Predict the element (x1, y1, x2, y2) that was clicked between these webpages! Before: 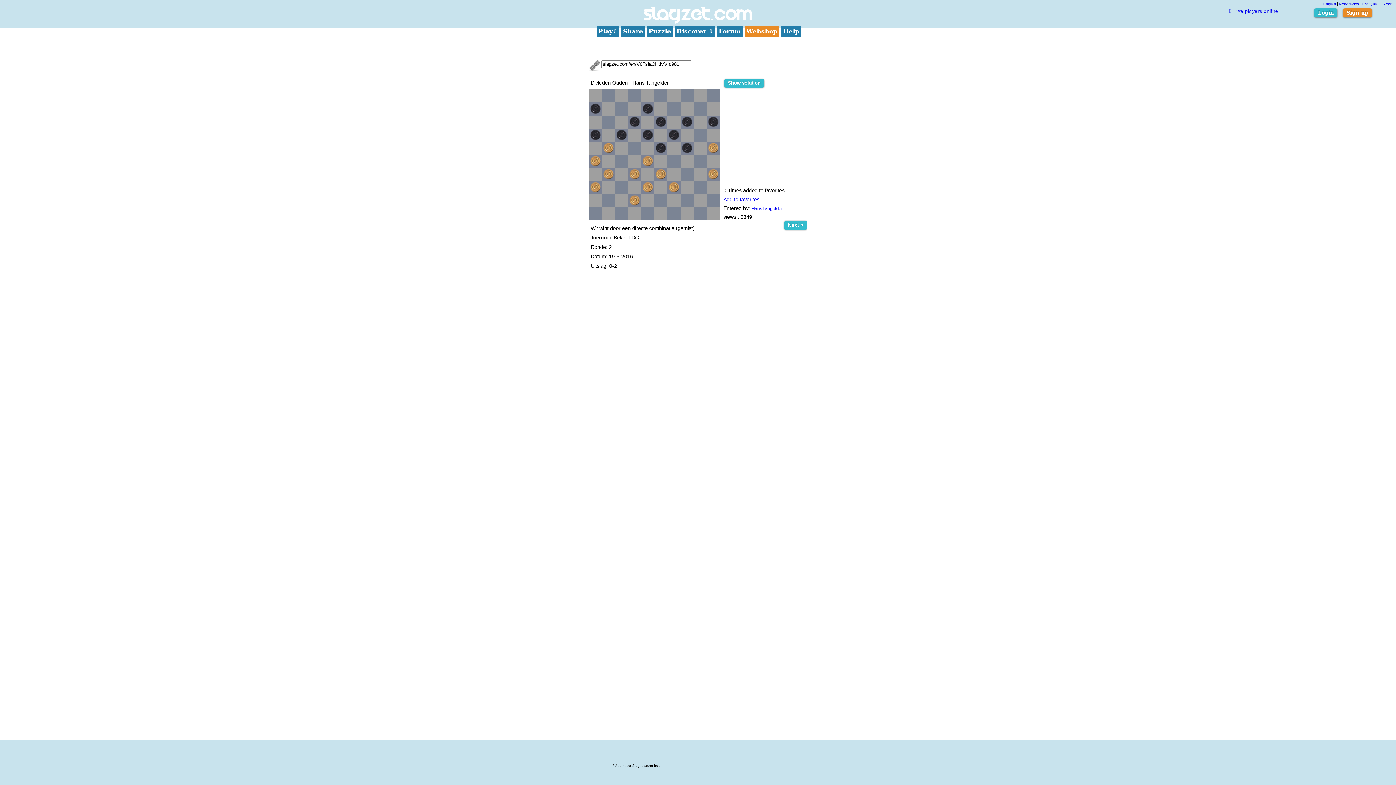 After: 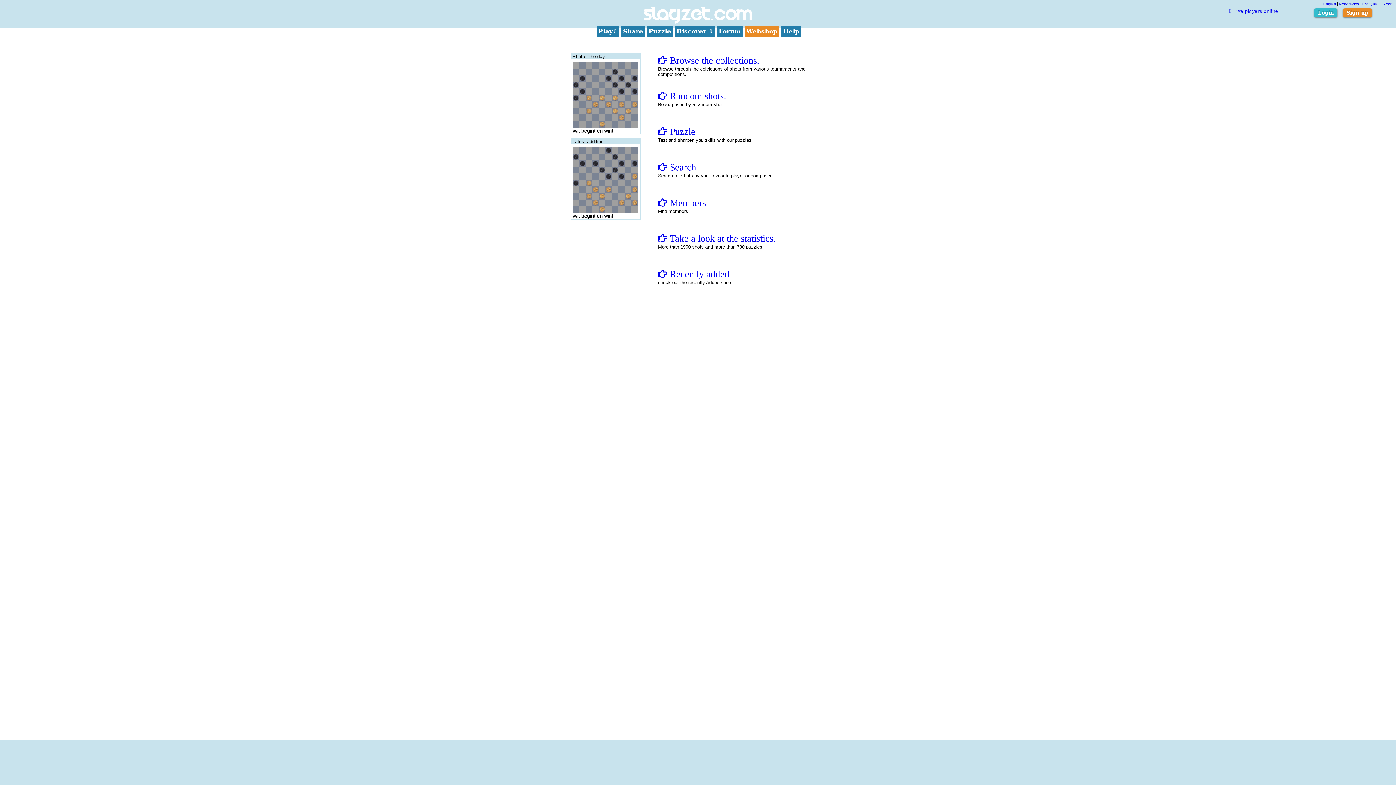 Action: bbox: (674, 25, 715, 36) label: Discover ⇩